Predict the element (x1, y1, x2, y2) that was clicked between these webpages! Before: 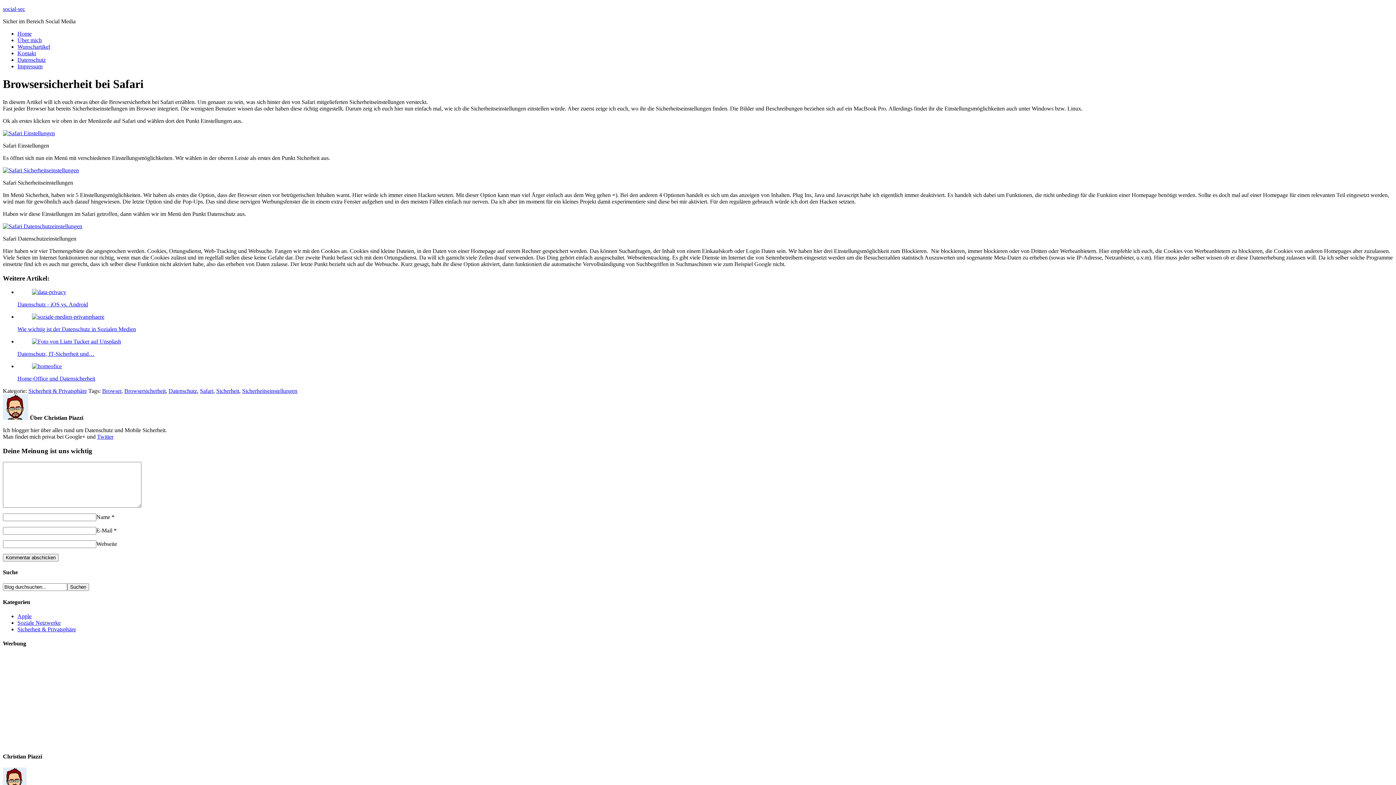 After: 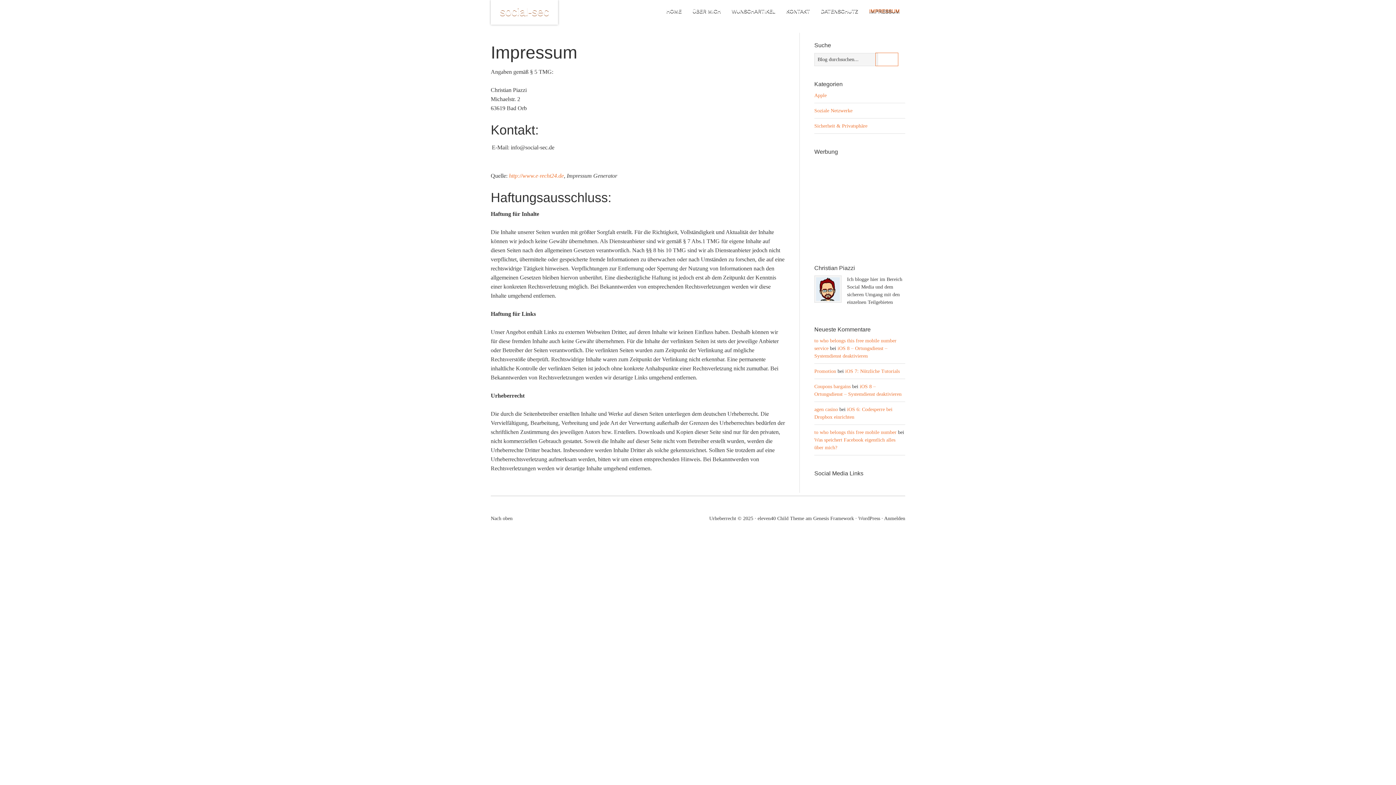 Action: label: Impressum bbox: (17, 63, 42, 69)